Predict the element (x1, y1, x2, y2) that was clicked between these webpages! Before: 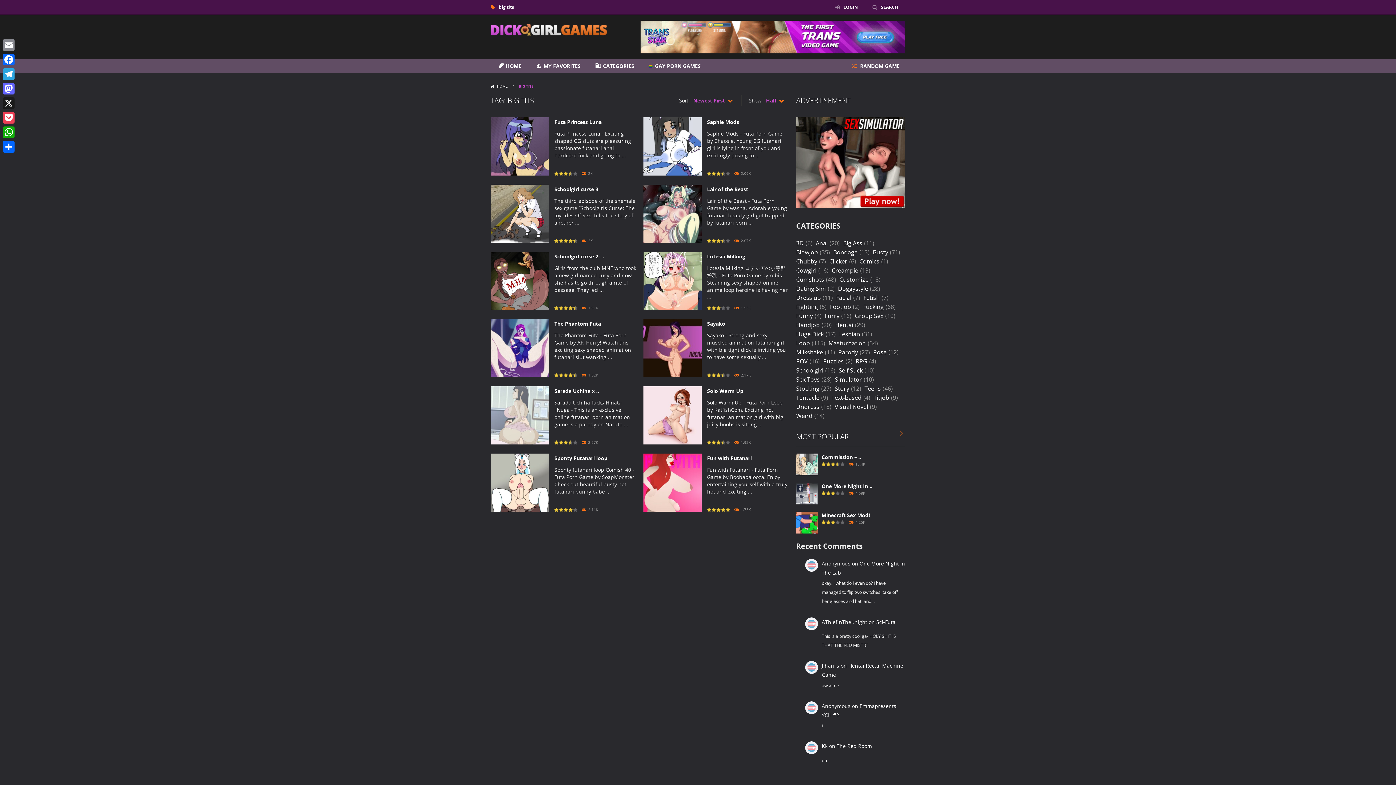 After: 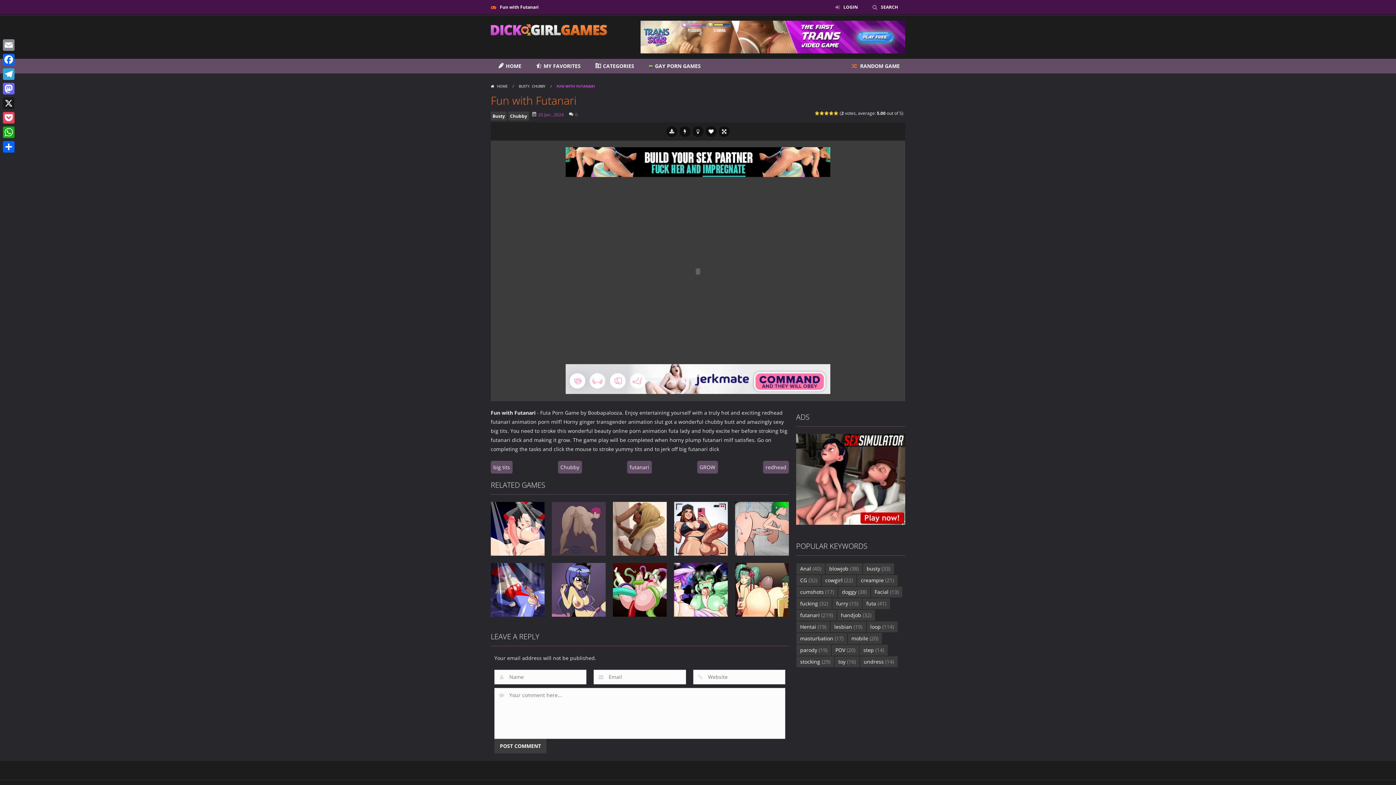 Action: bbox: (643, 478, 701, 485) label: PLAY NOW!